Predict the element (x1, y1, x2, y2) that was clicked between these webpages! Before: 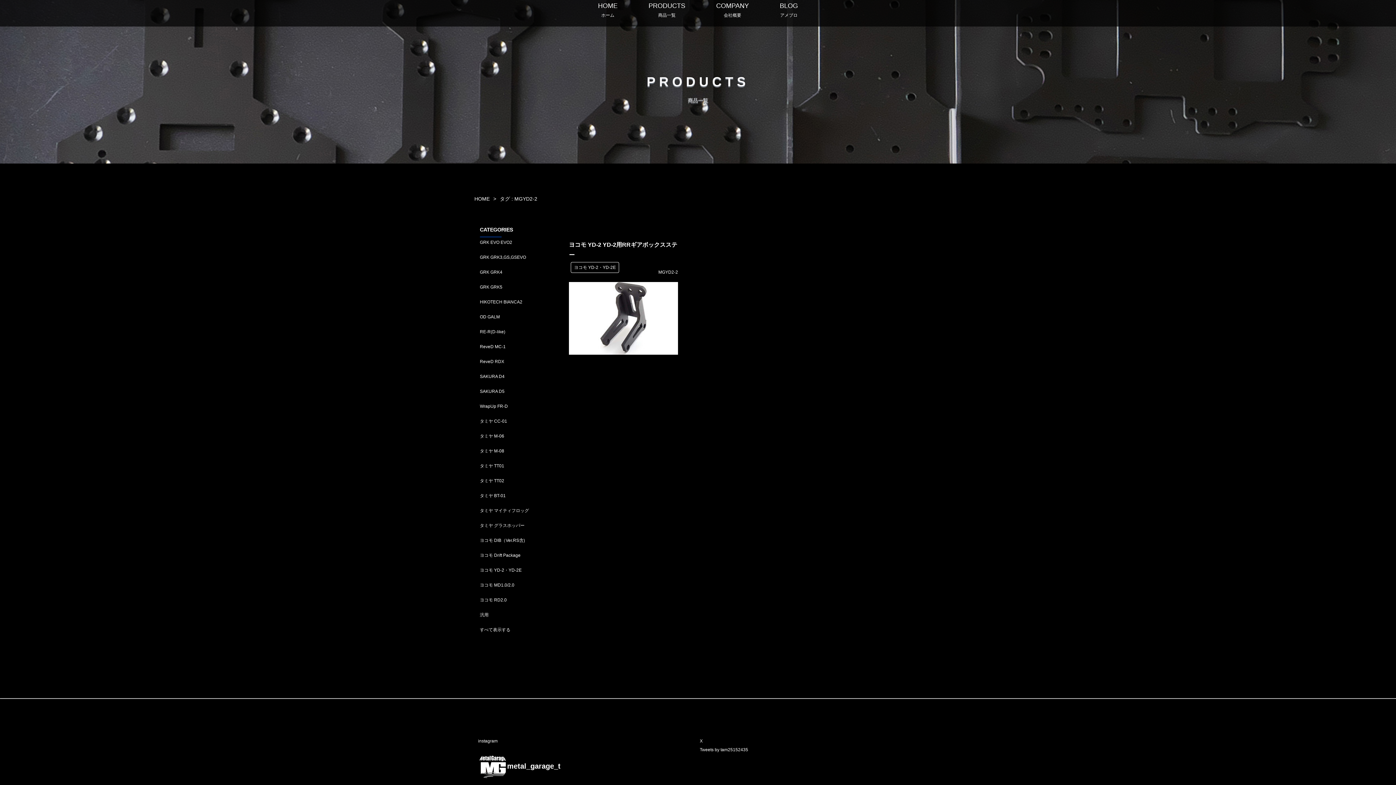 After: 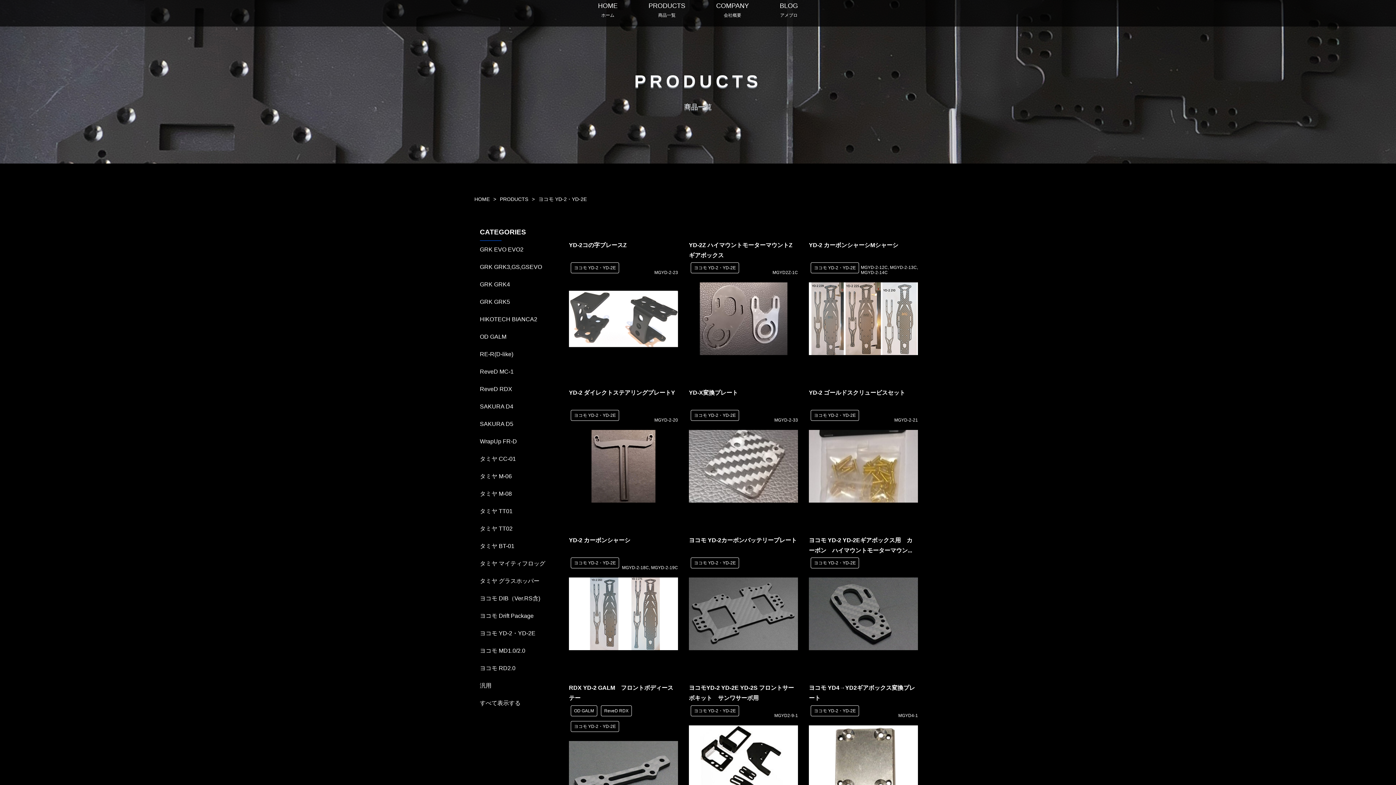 Action: bbox: (570, 262, 619, 273) label: ヨコモ YD-2・YD-2E